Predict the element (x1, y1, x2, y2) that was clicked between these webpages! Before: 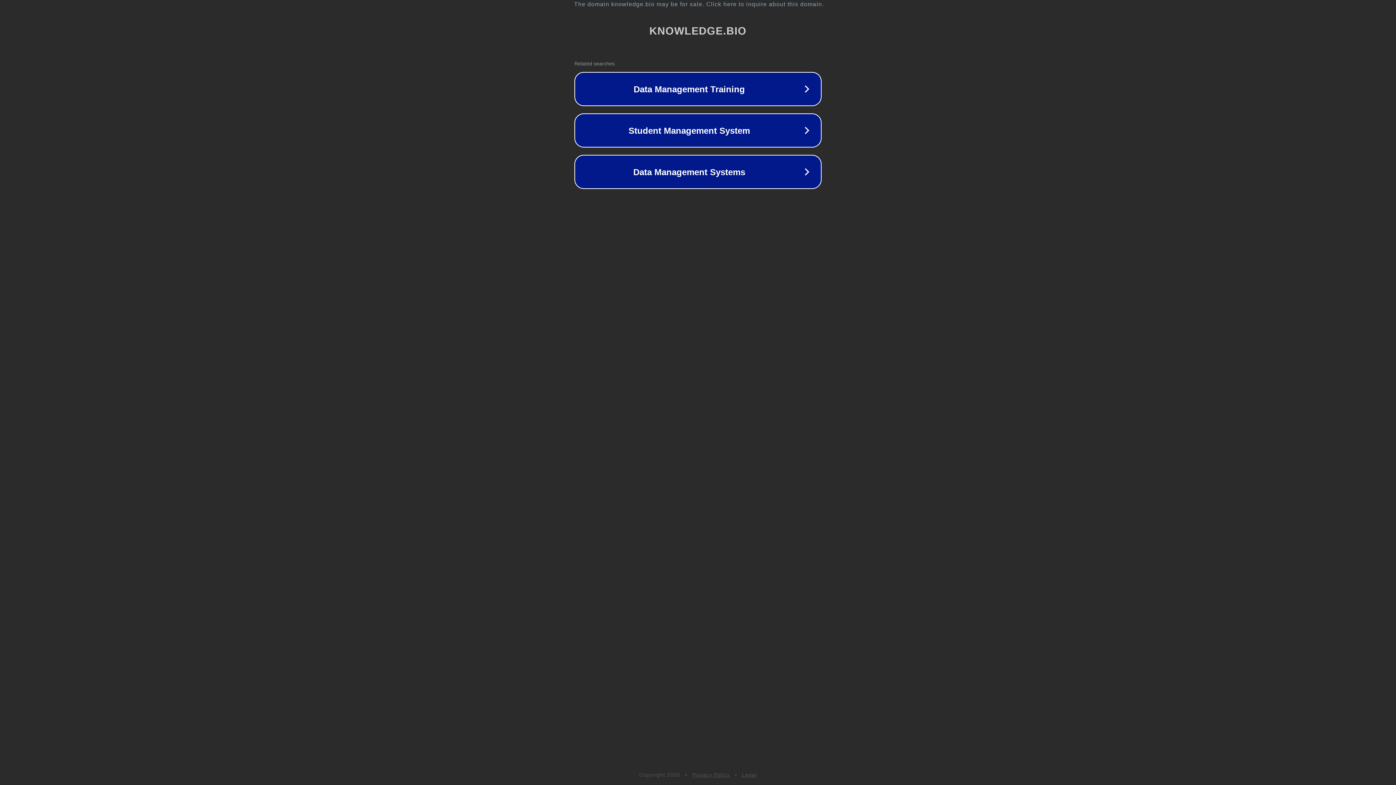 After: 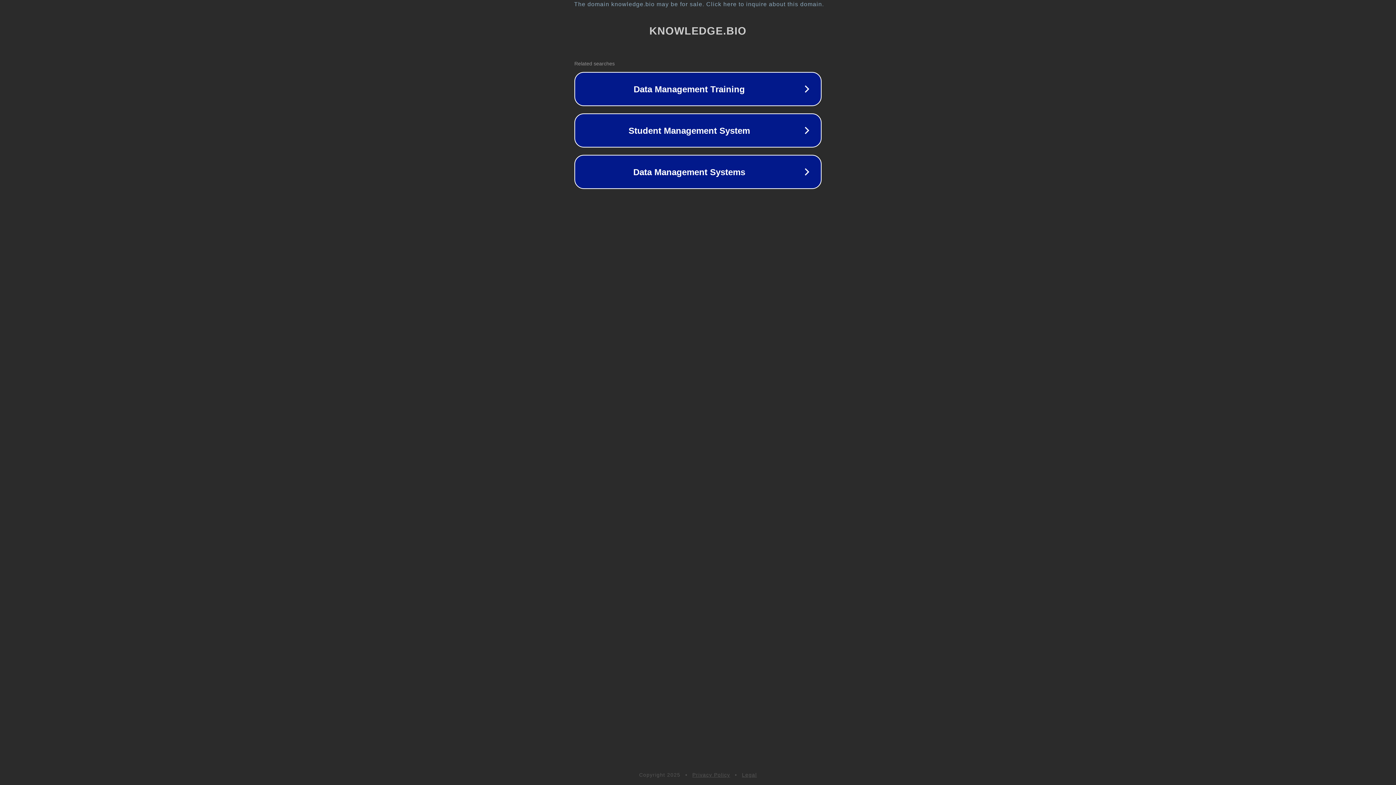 Action: label: Privacy Policy bbox: (692, 772, 730, 778)